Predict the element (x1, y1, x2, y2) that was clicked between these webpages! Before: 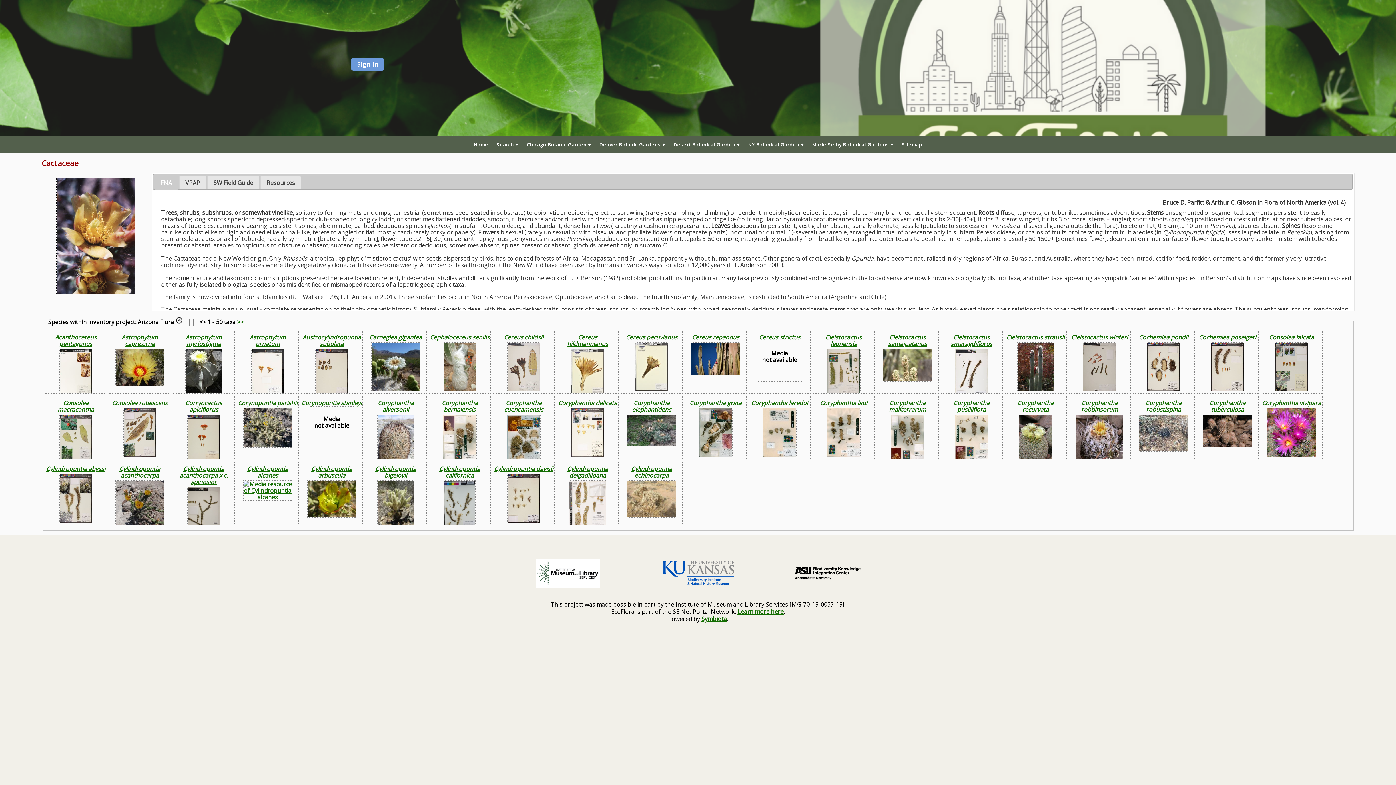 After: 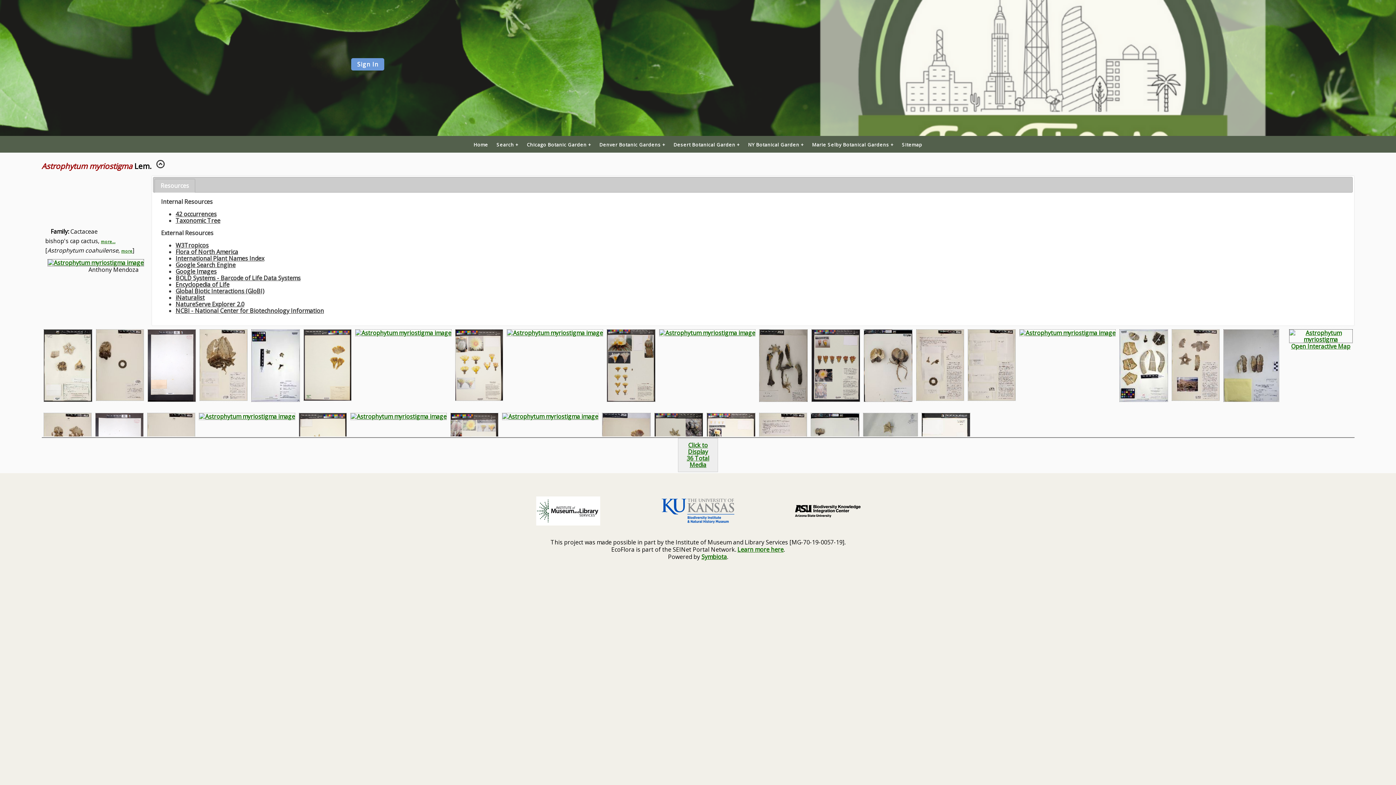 Action: bbox: (185, 333, 222, 347) label: Astrophytum myriostigma